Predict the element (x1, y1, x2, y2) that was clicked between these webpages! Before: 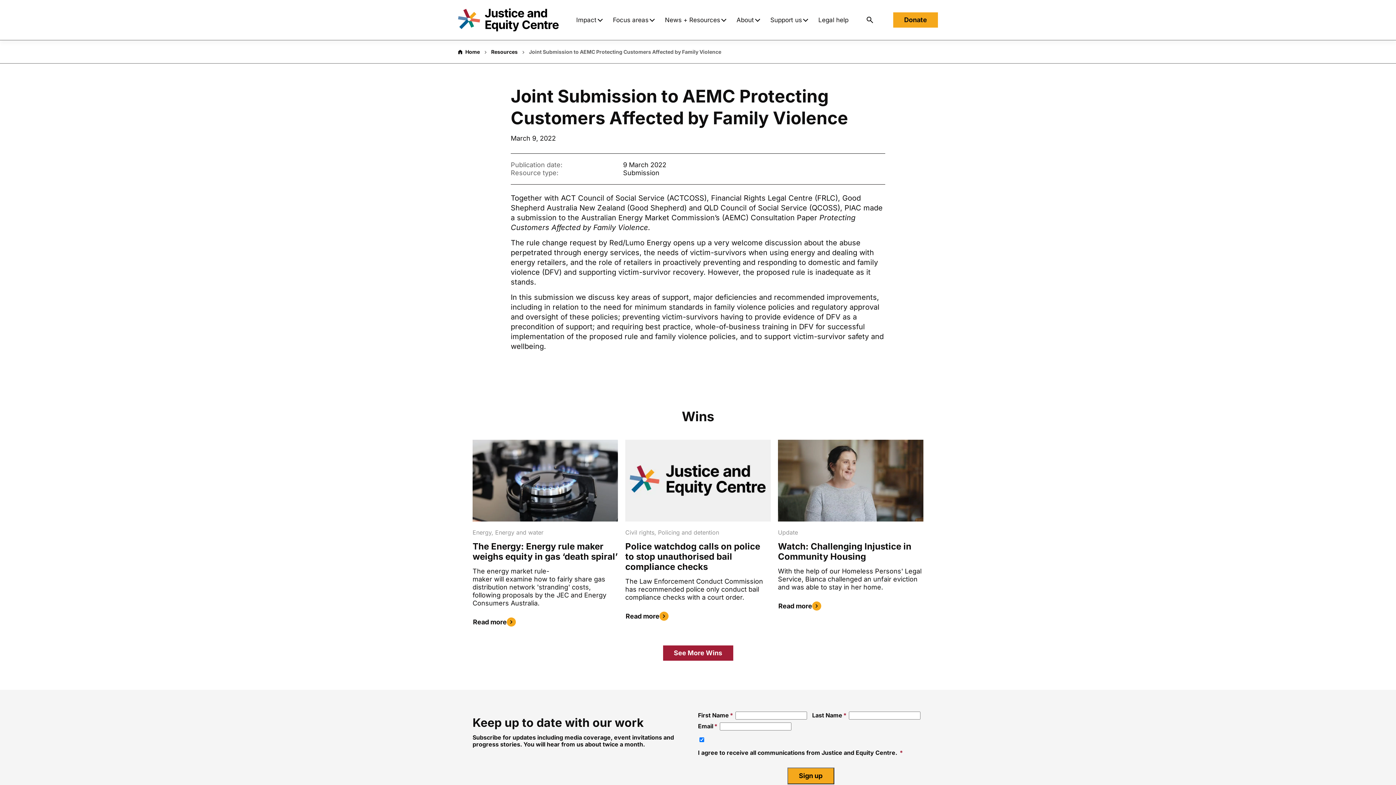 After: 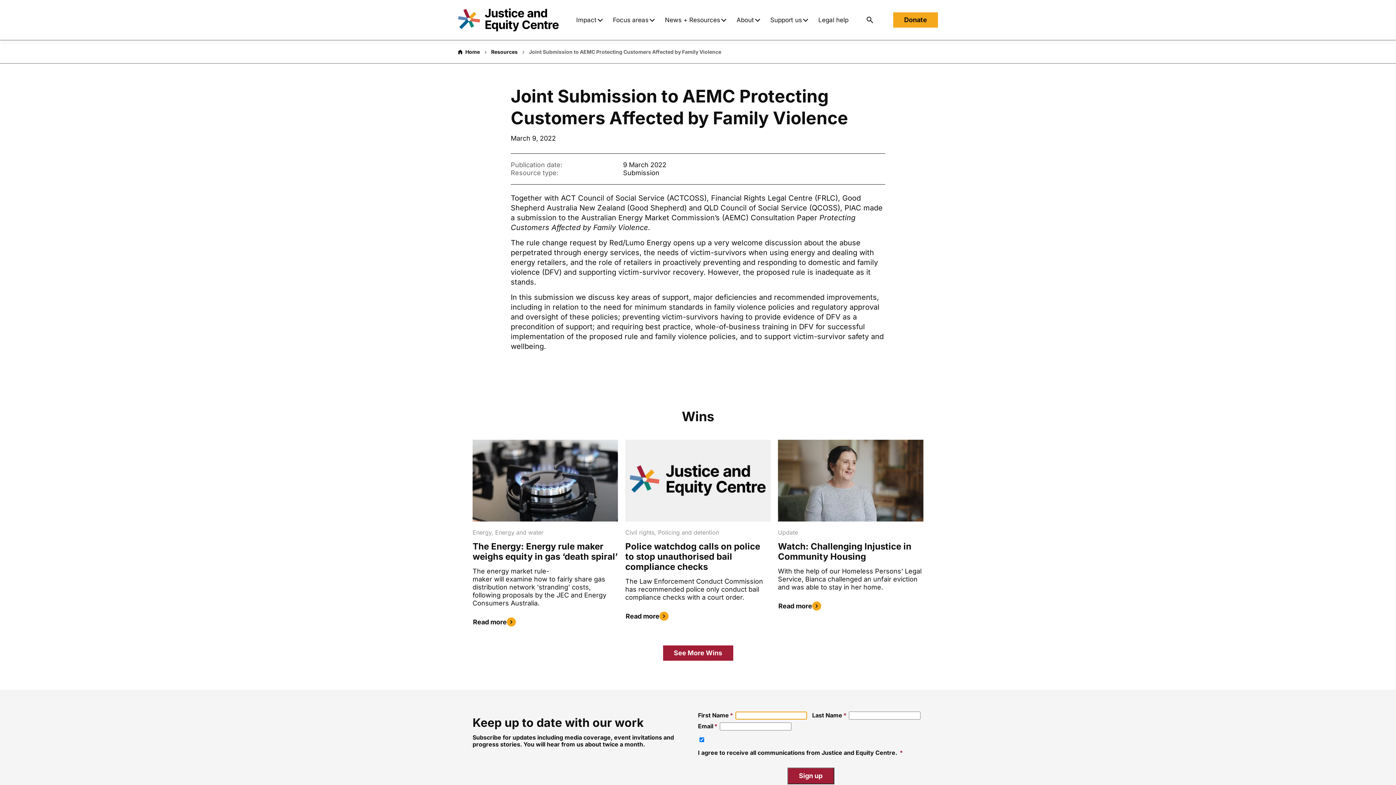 Action: bbox: (787, 768, 834, 784) label: Sign up